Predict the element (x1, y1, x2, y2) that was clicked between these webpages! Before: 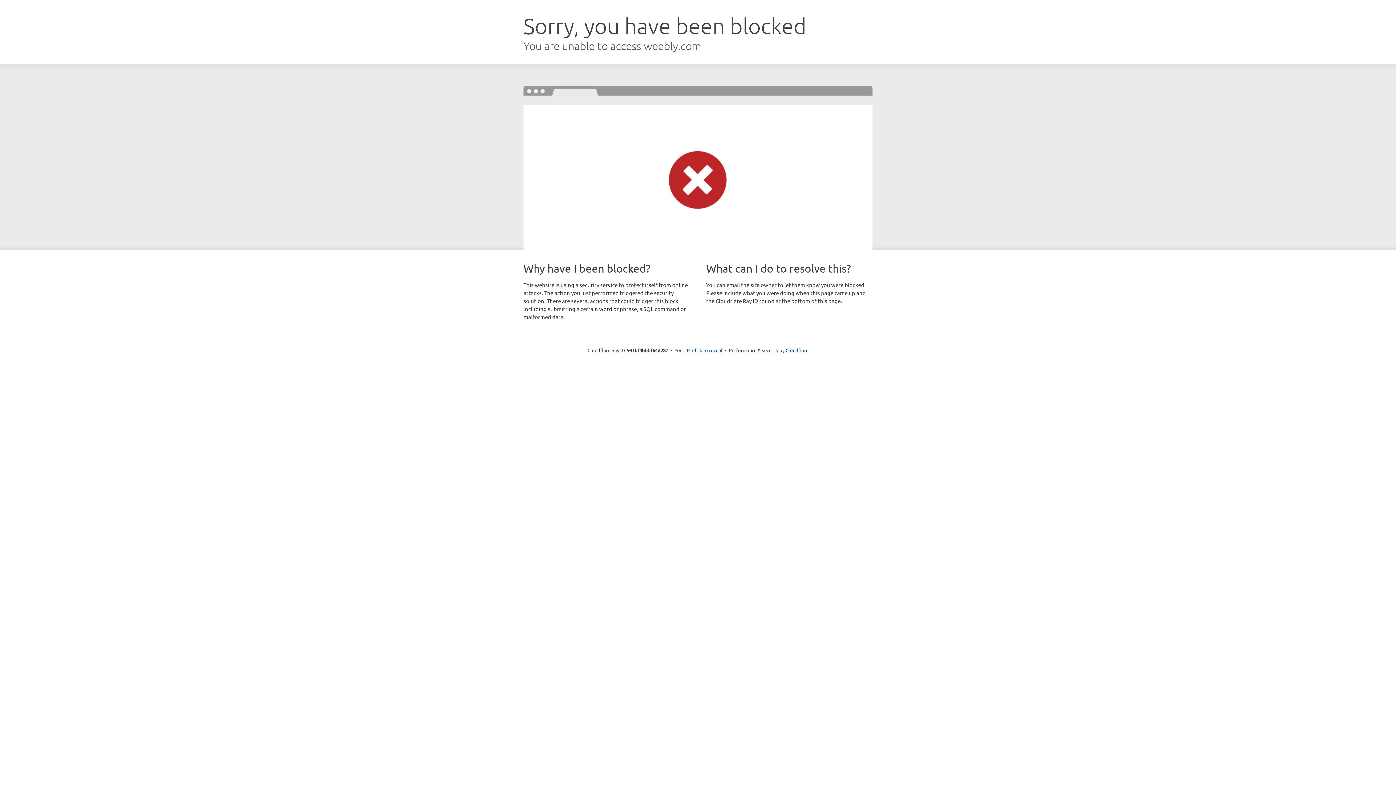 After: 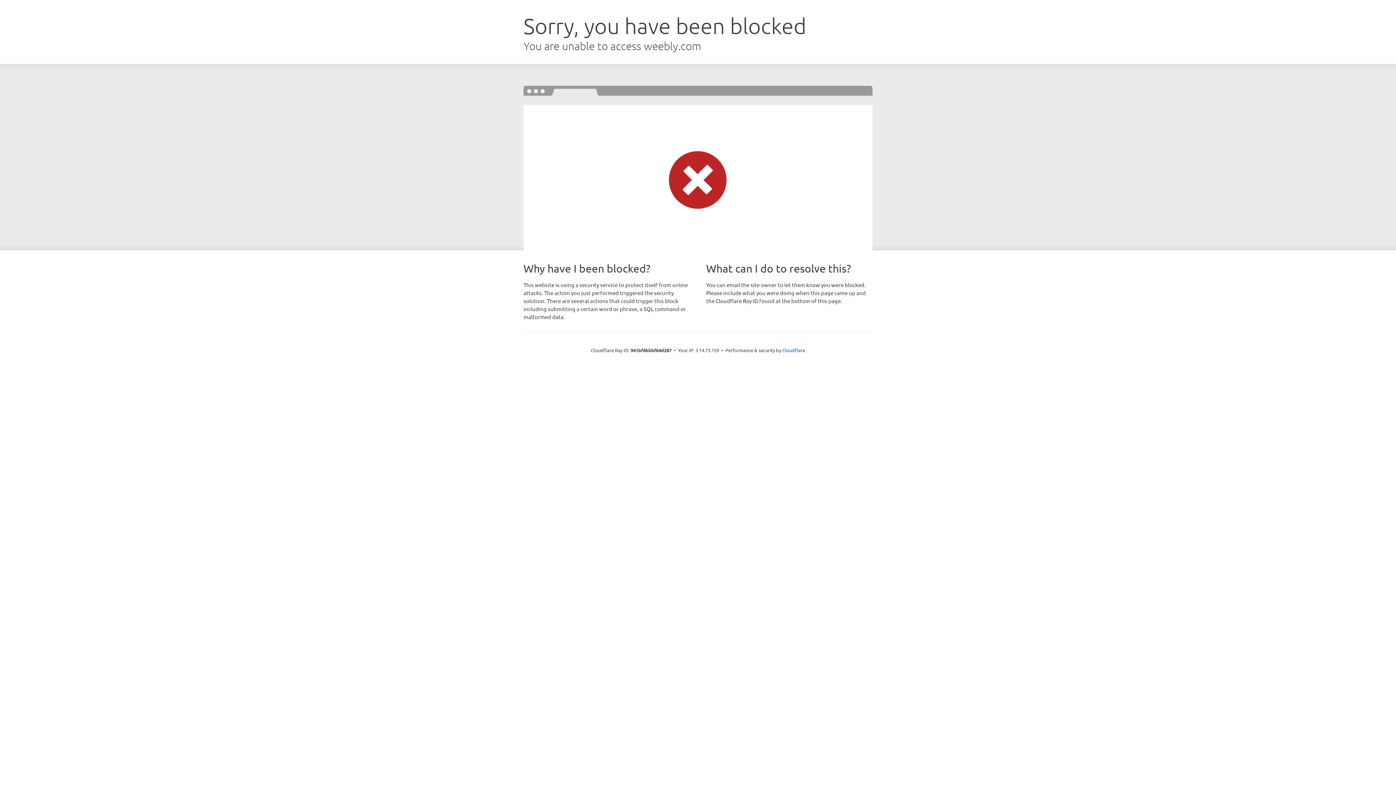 Action: label: Click to reveal bbox: (692, 346, 722, 353)